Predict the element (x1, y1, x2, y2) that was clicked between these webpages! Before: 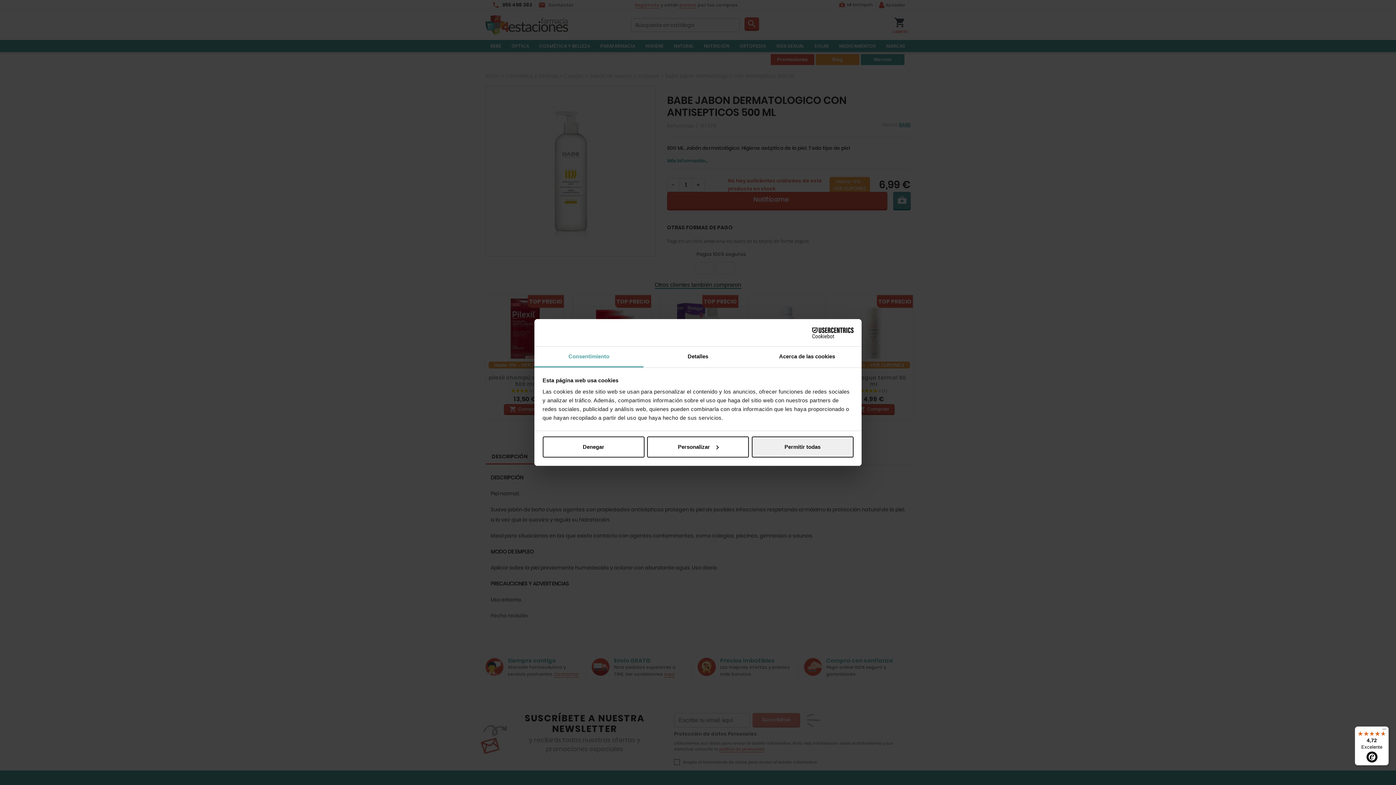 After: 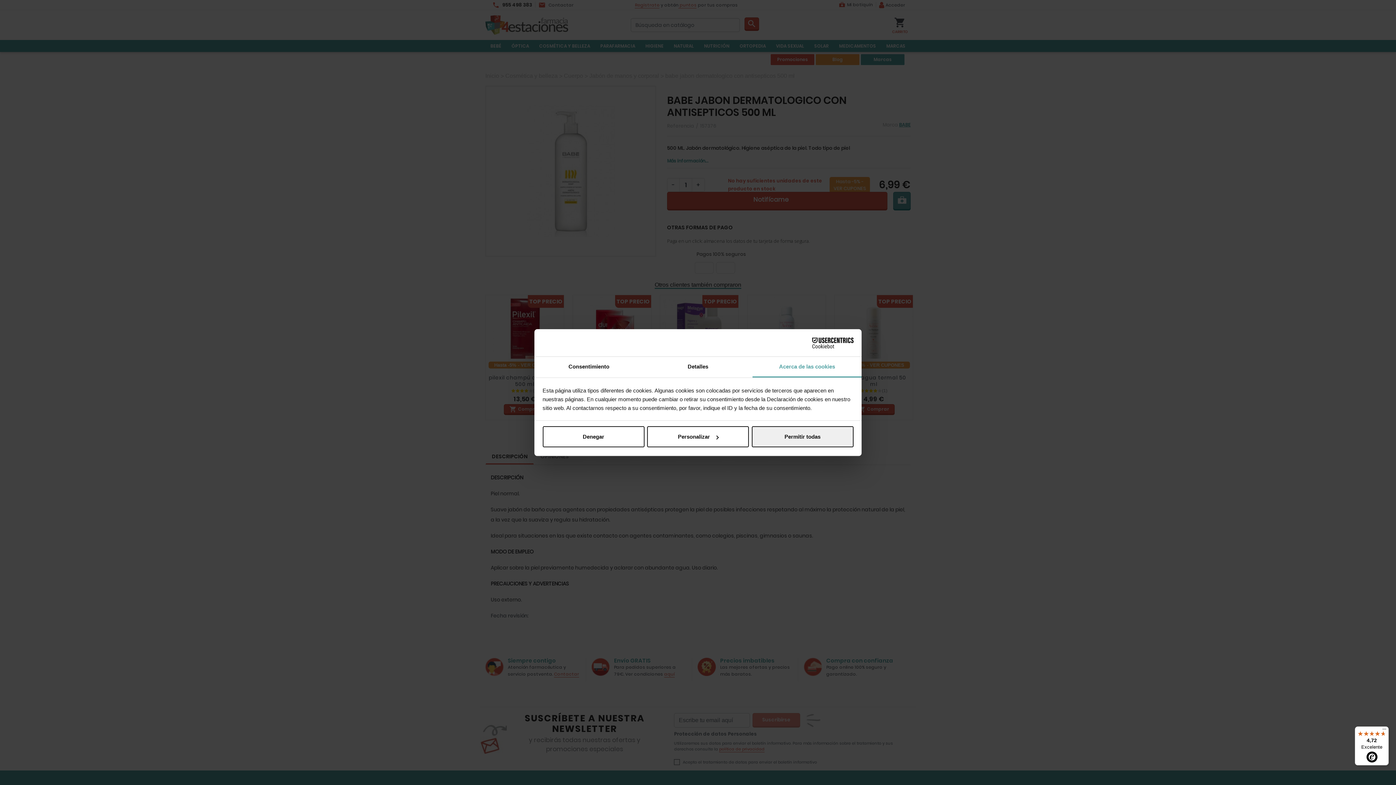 Action: label: Acerca de las cookies bbox: (752, 346, 861, 367)